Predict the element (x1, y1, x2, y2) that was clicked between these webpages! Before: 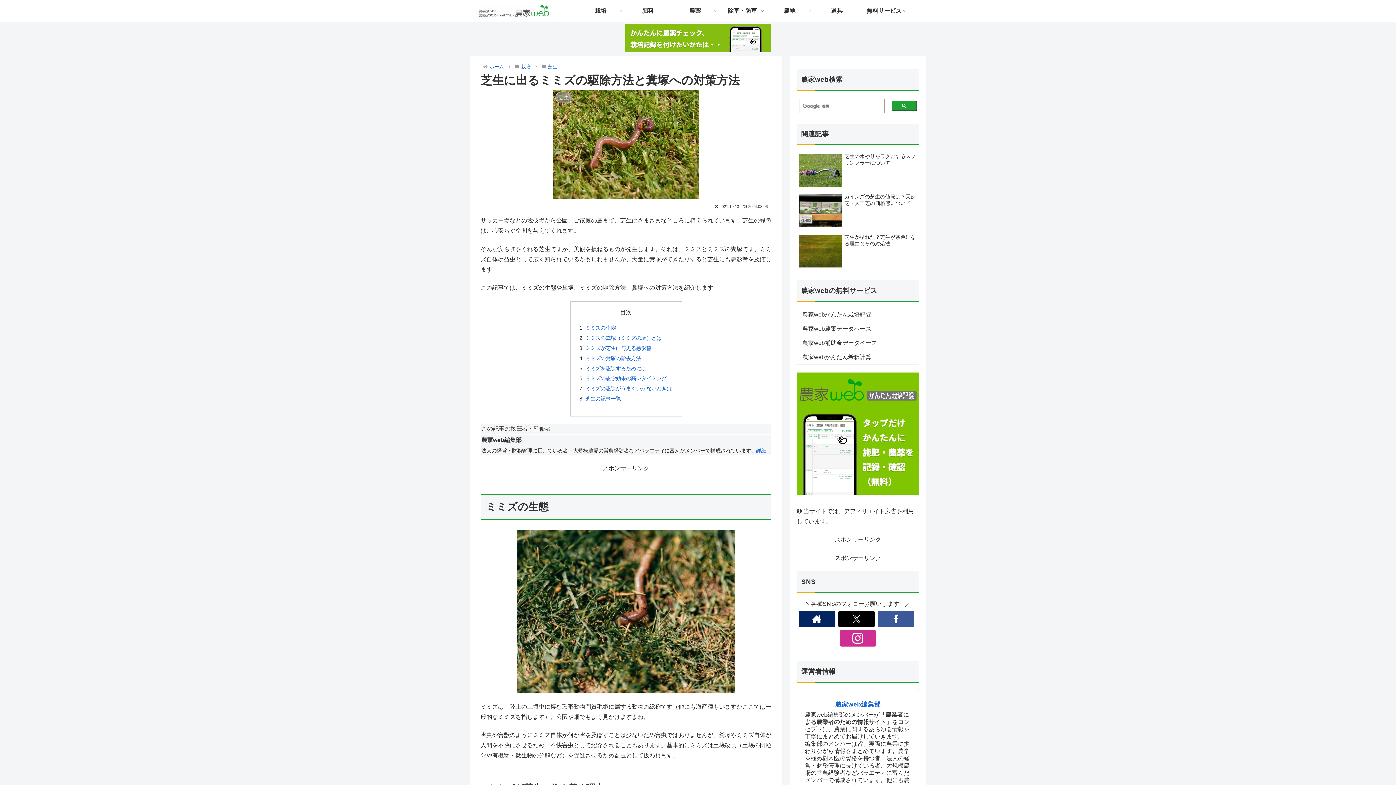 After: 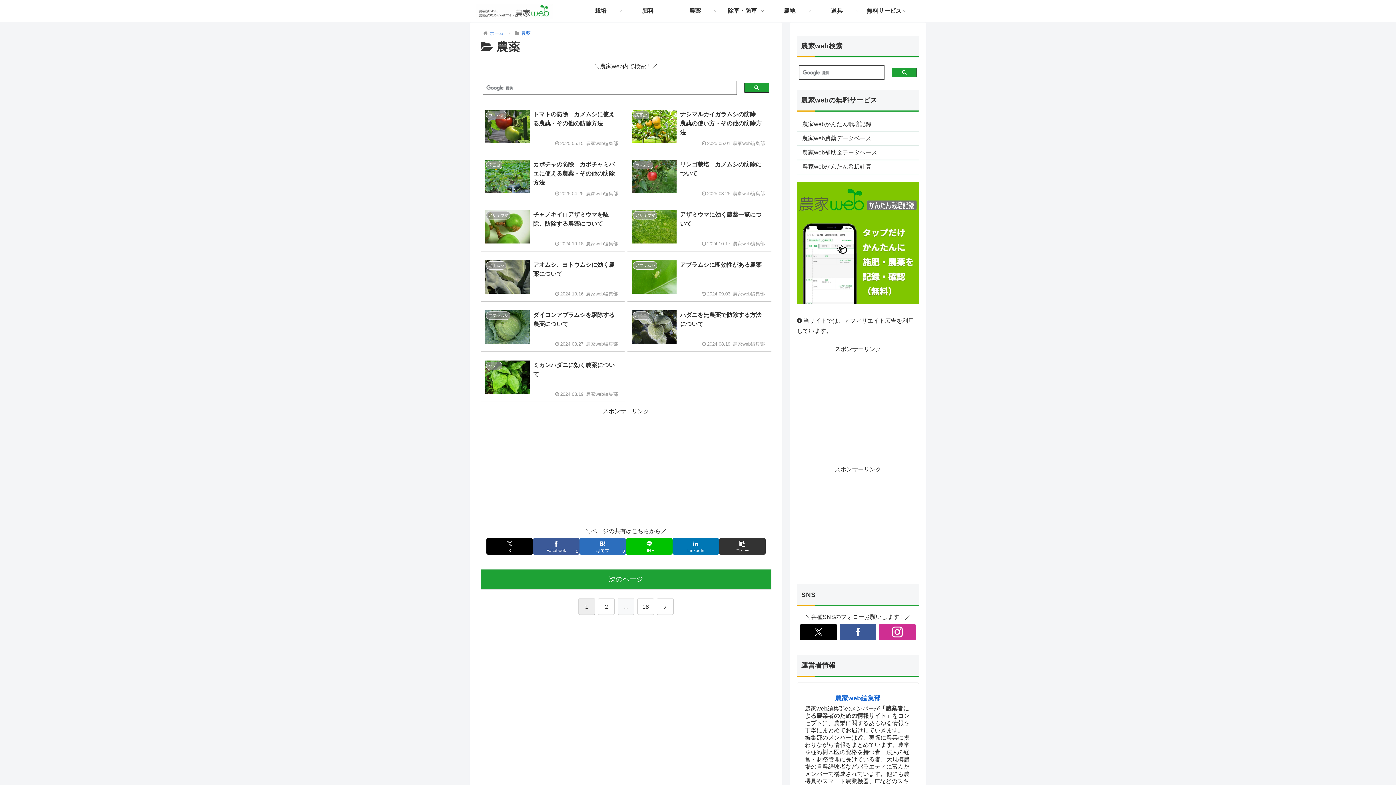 Action: label: 農薬 bbox: (671, 0, 718, 21)